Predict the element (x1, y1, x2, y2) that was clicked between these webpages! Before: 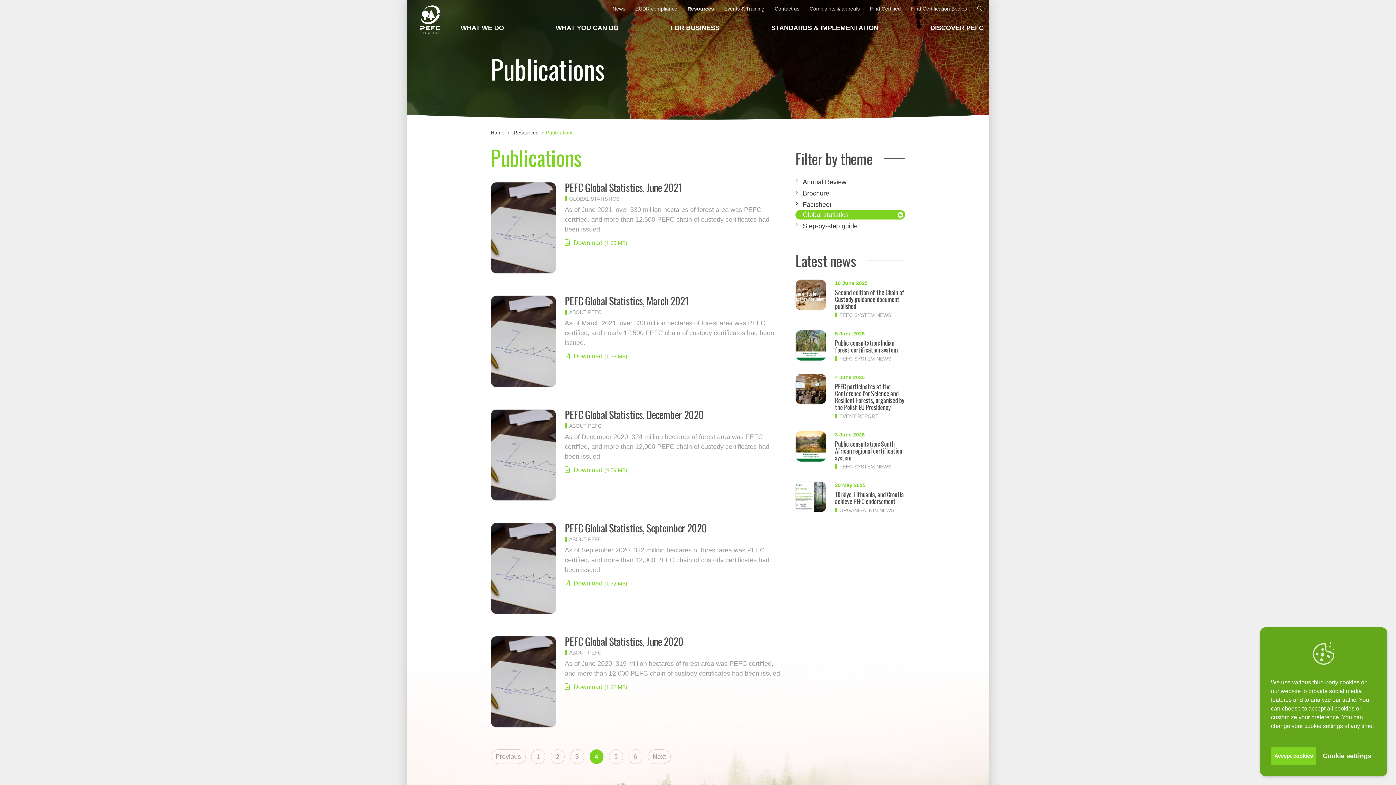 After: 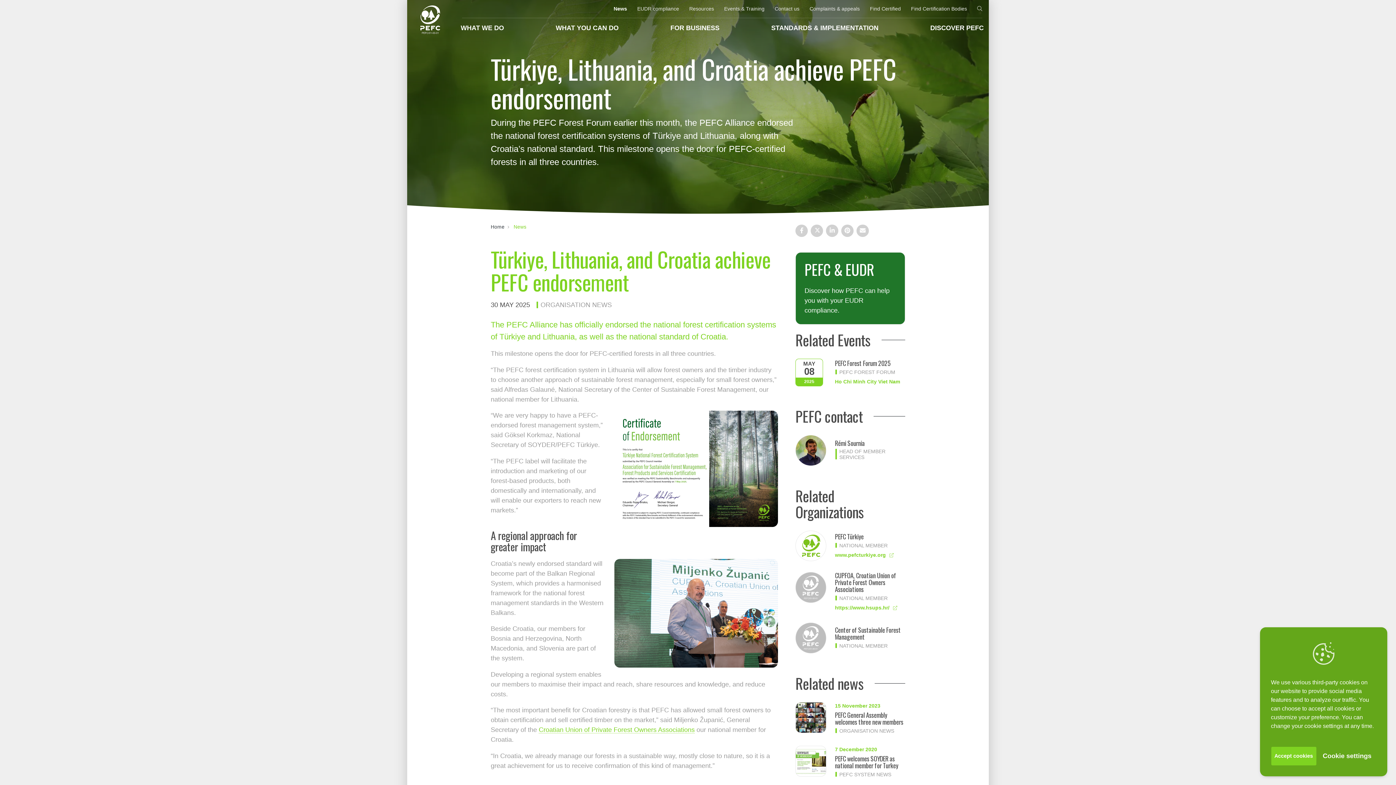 Action: bbox: (795, 481, 826, 512)